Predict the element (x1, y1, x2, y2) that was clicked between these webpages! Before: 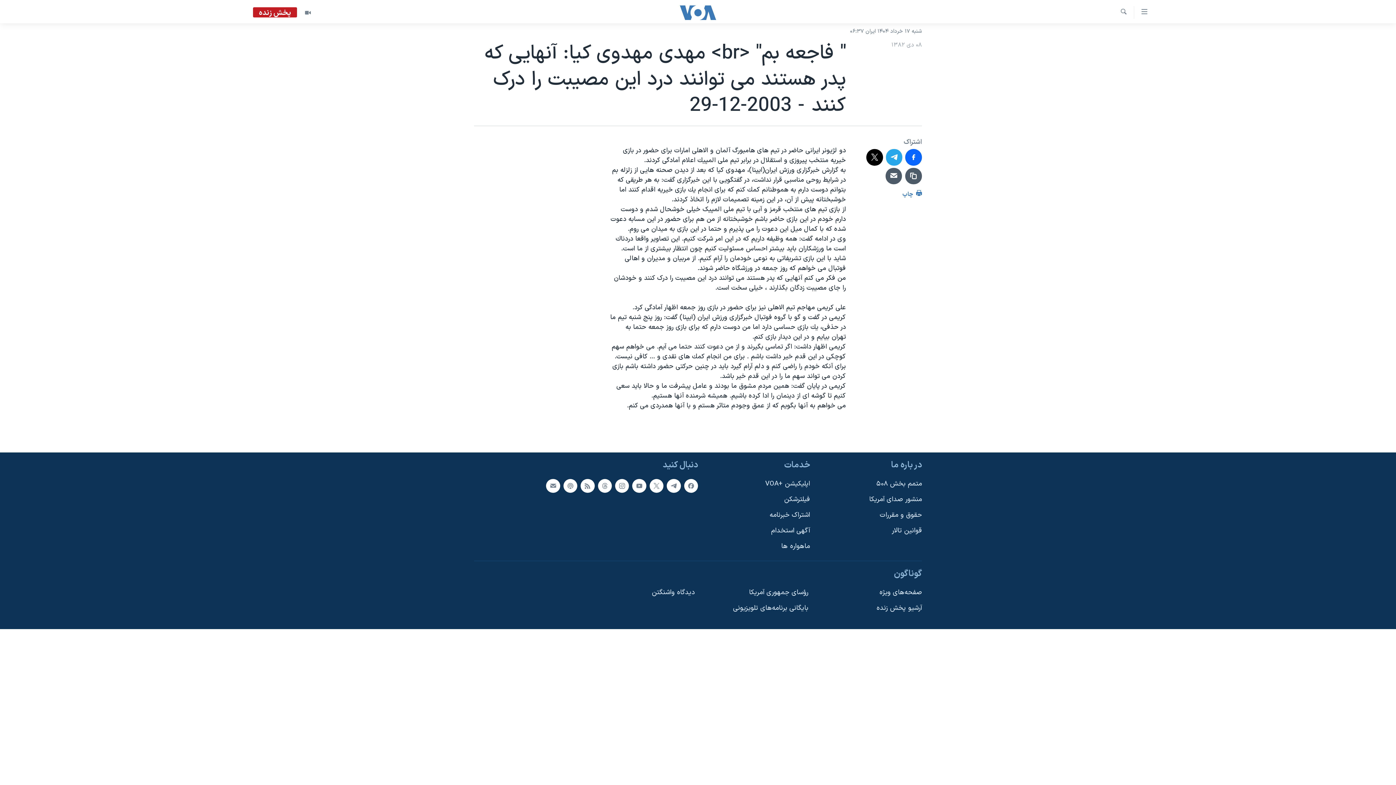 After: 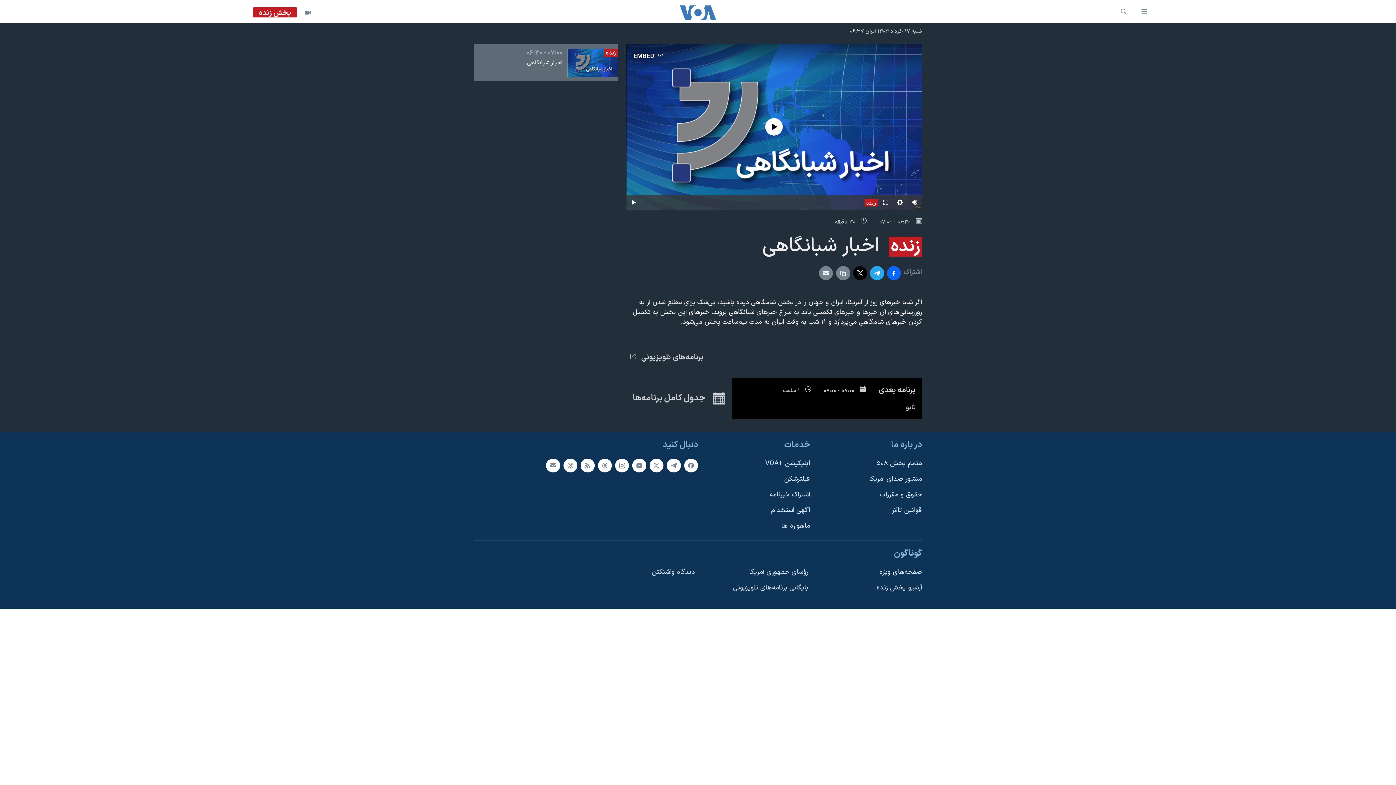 Action: label: پخش زنده bbox: (253, 8, 297, 18)